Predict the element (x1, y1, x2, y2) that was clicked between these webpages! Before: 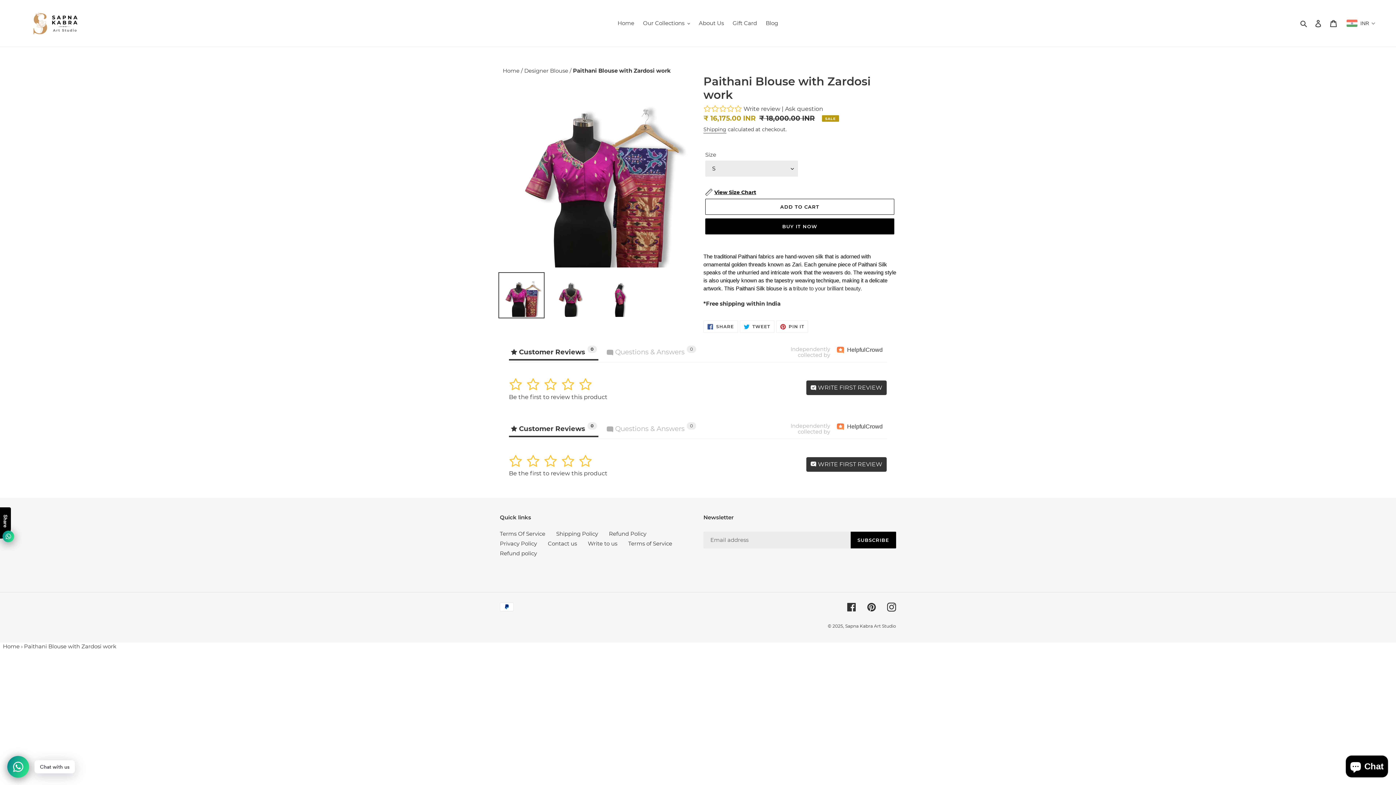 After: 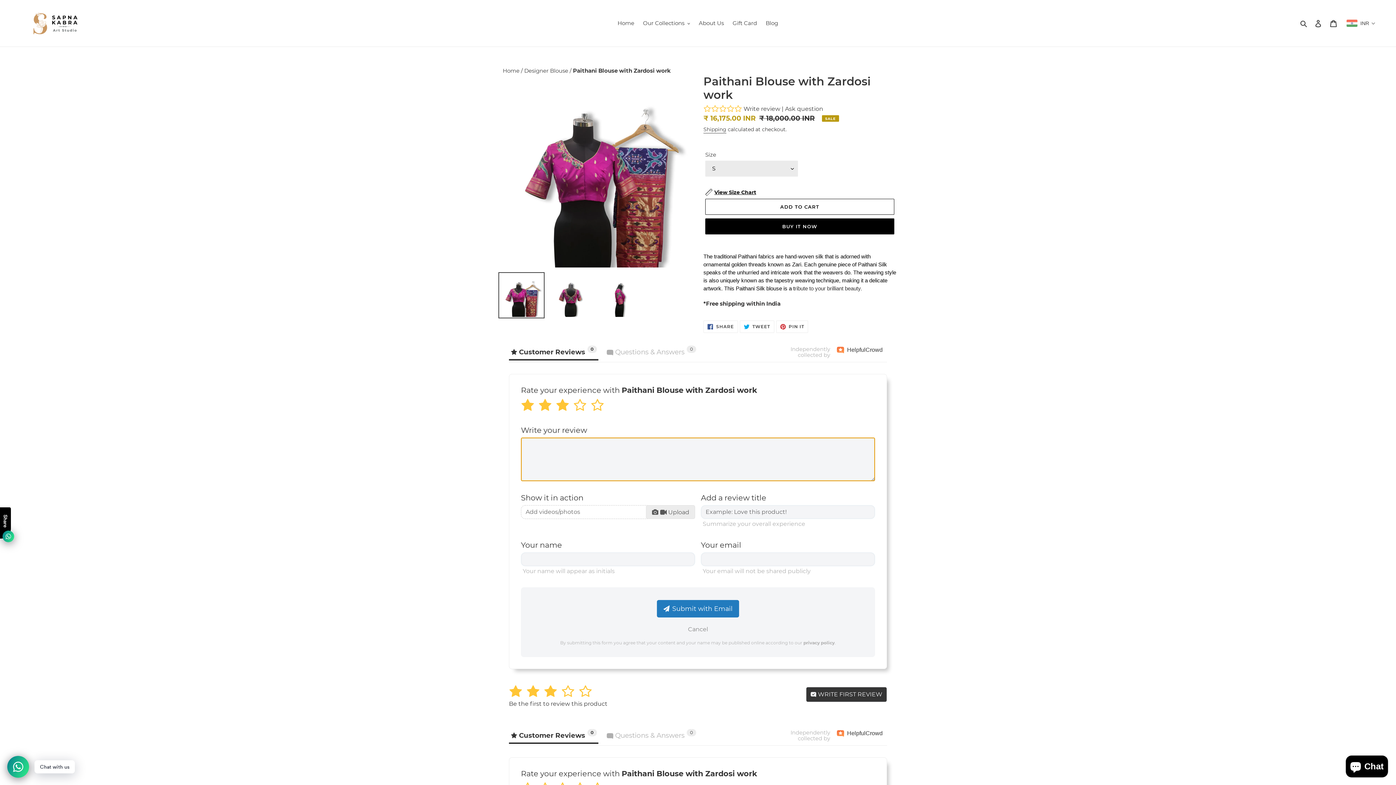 Action: bbox: (509, 461, 596, 468) label: 5
4
3
2
1